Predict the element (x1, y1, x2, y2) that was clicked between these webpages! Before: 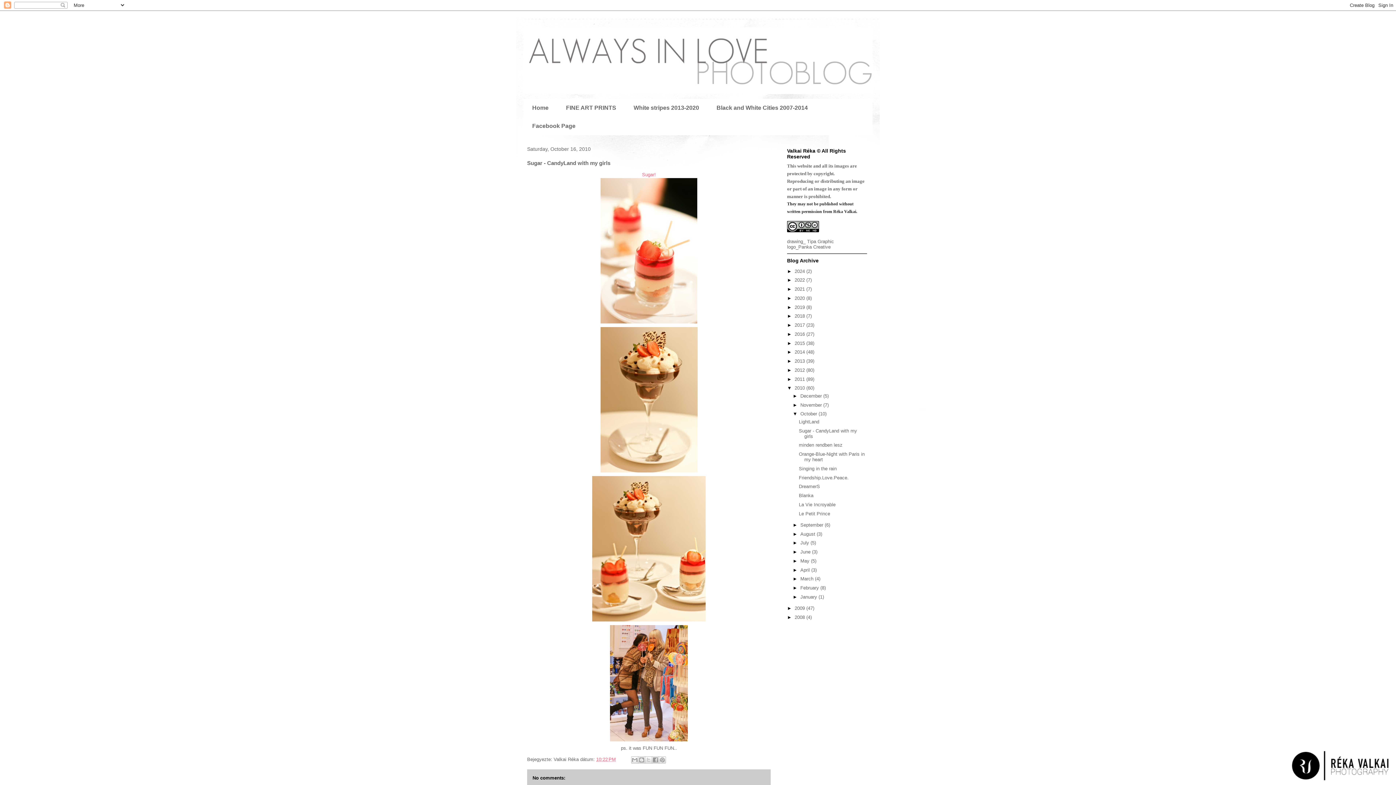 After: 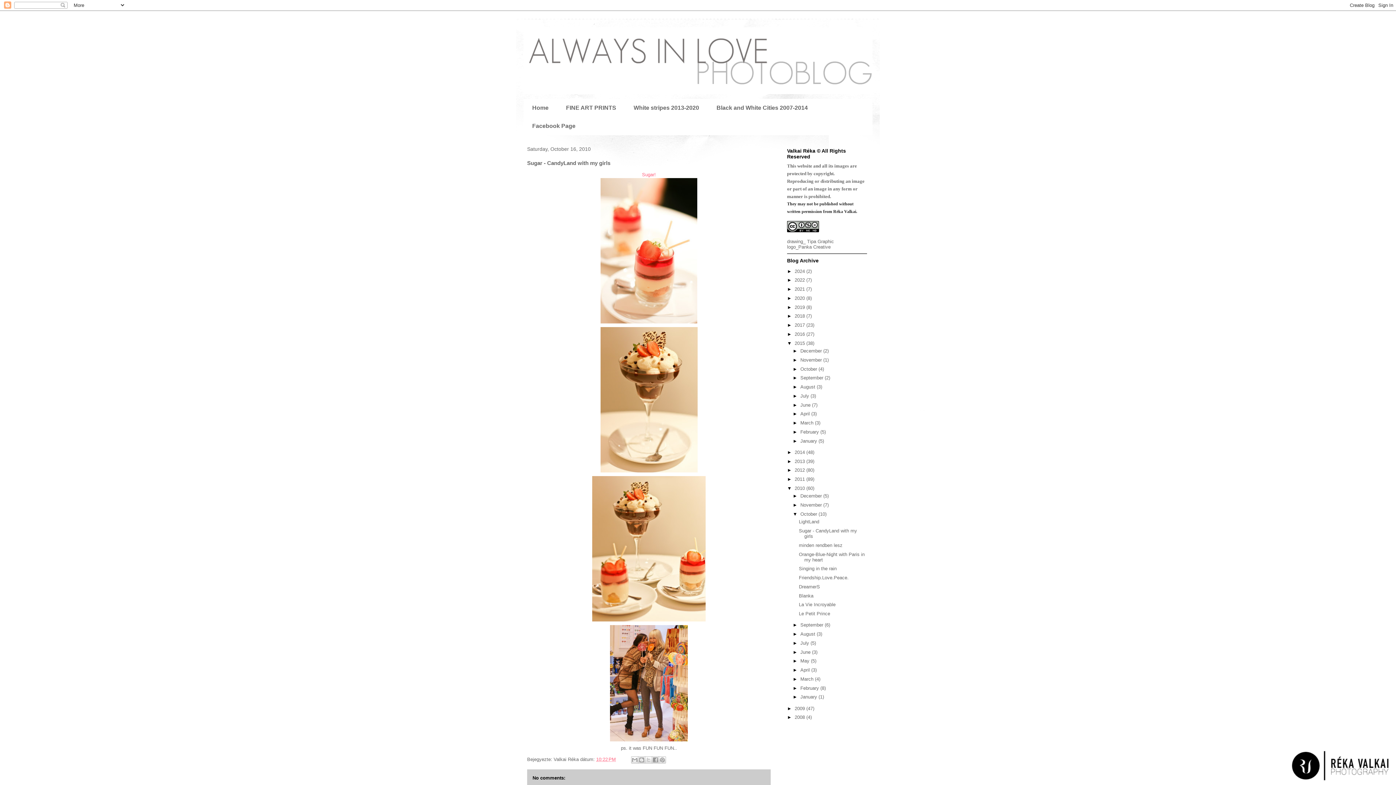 Action: label: ►   bbox: (787, 340, 794, 346)